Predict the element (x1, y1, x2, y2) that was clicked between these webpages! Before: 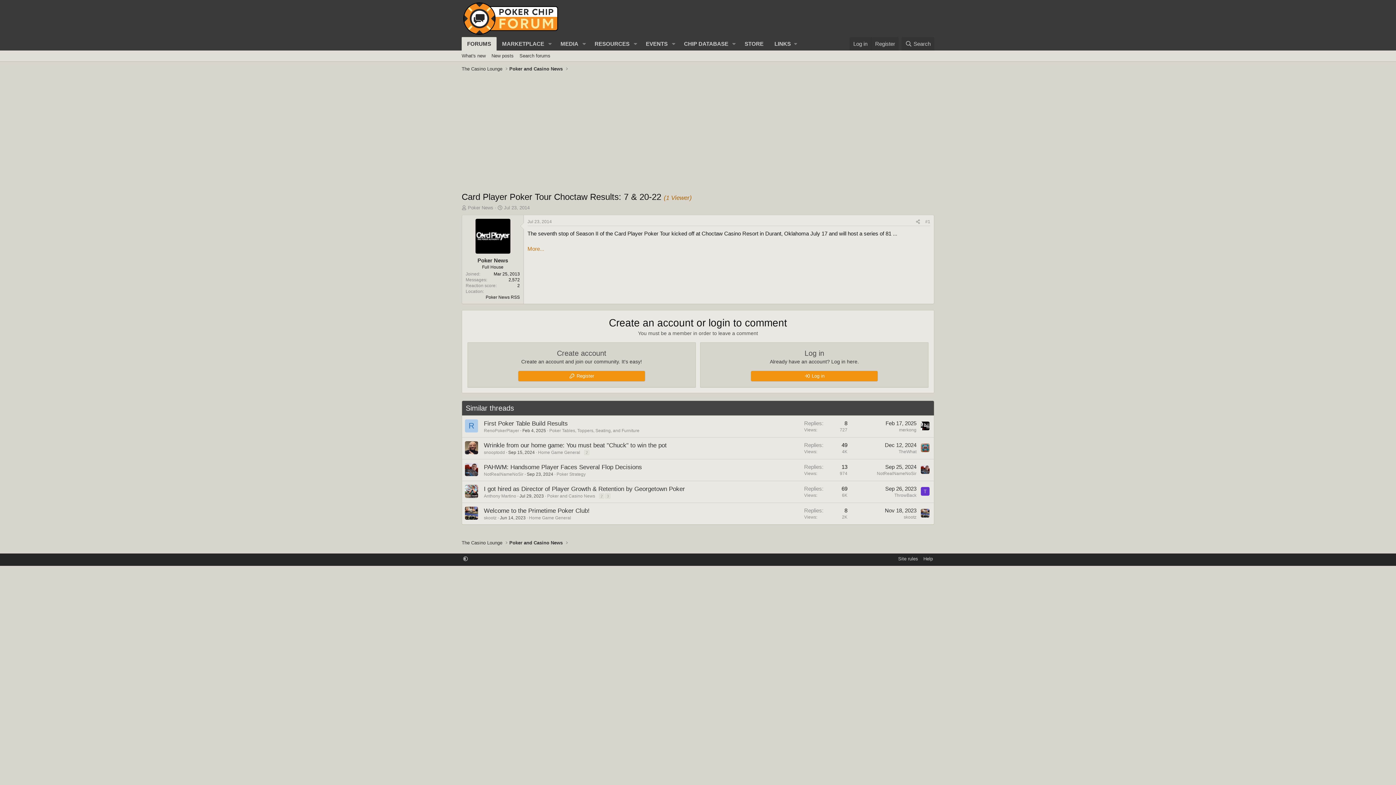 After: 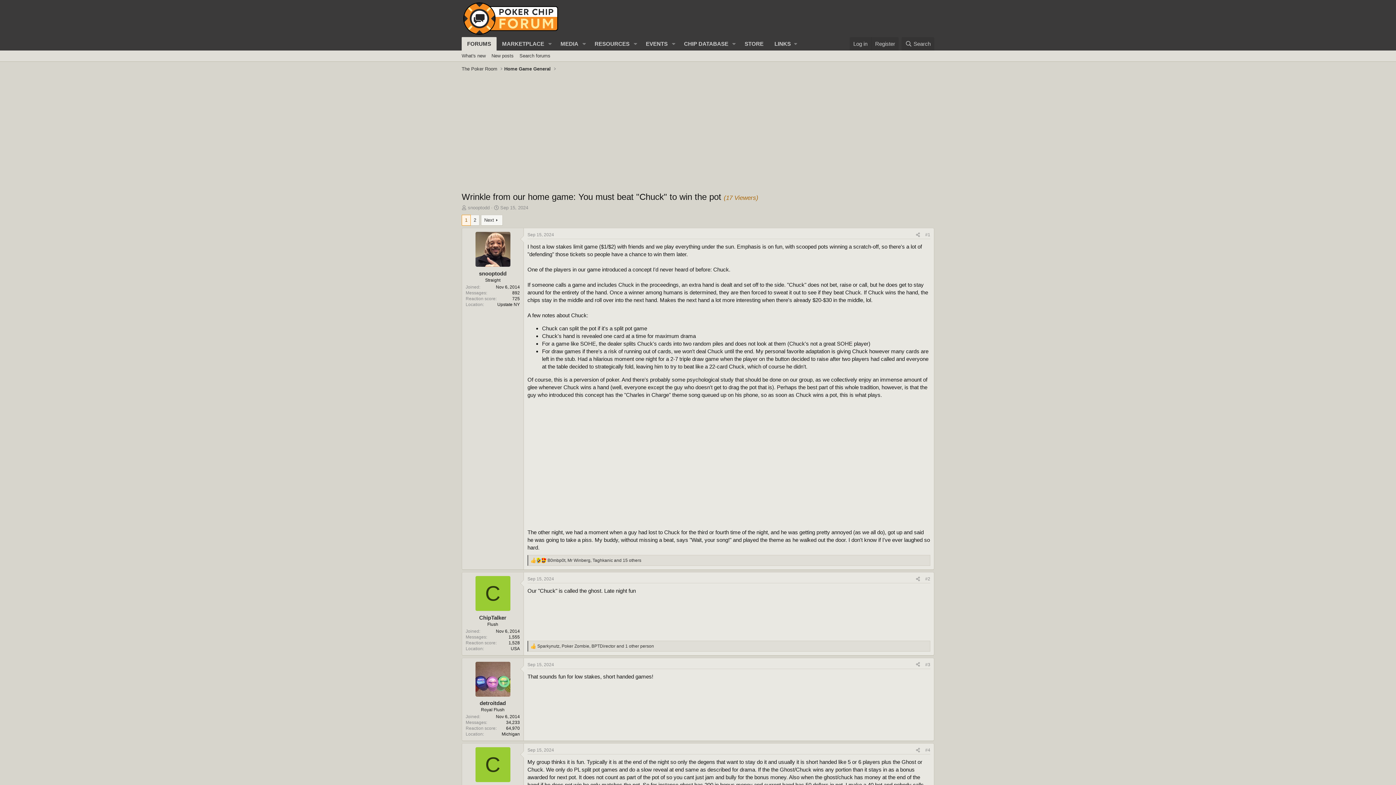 Action: bbox: (508, 450, 534, 455) label: Sep 15, 2024